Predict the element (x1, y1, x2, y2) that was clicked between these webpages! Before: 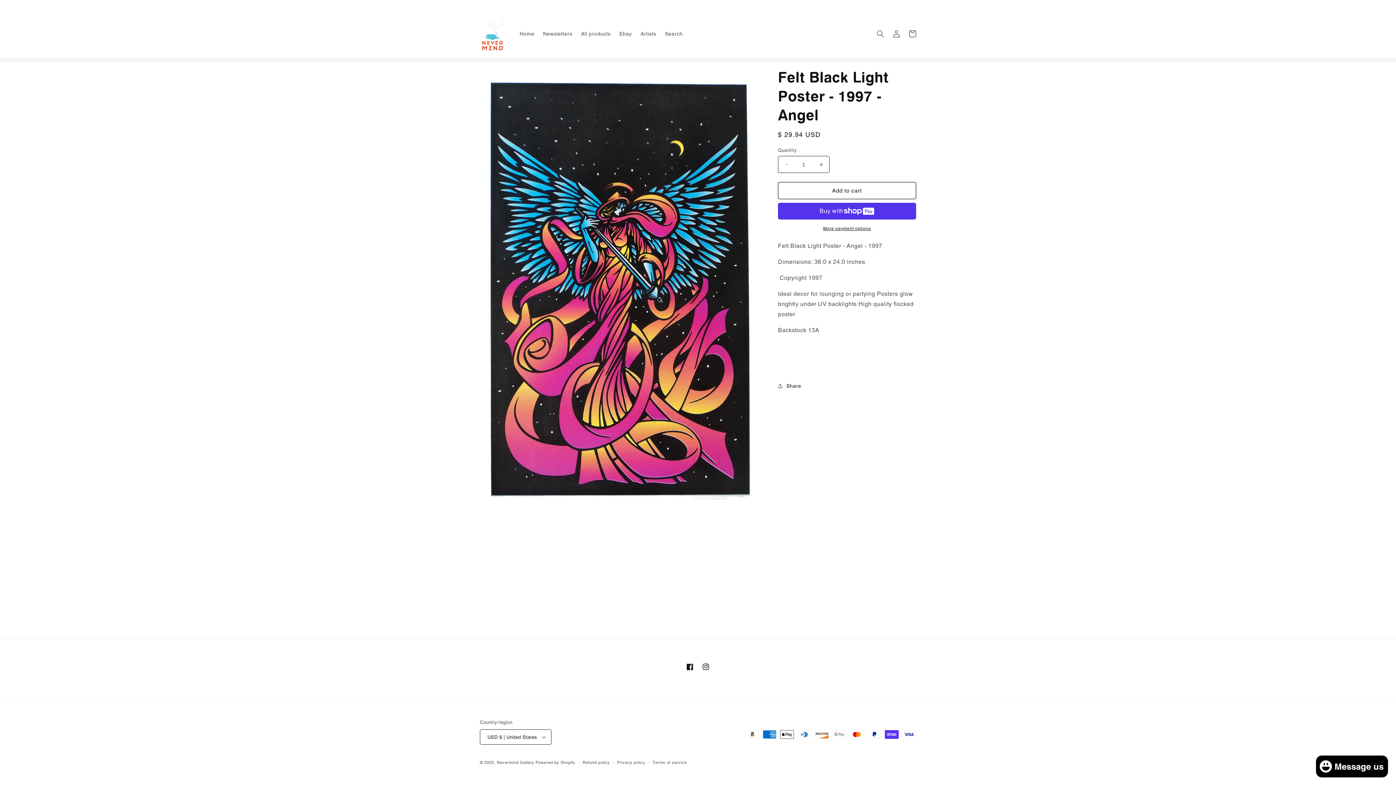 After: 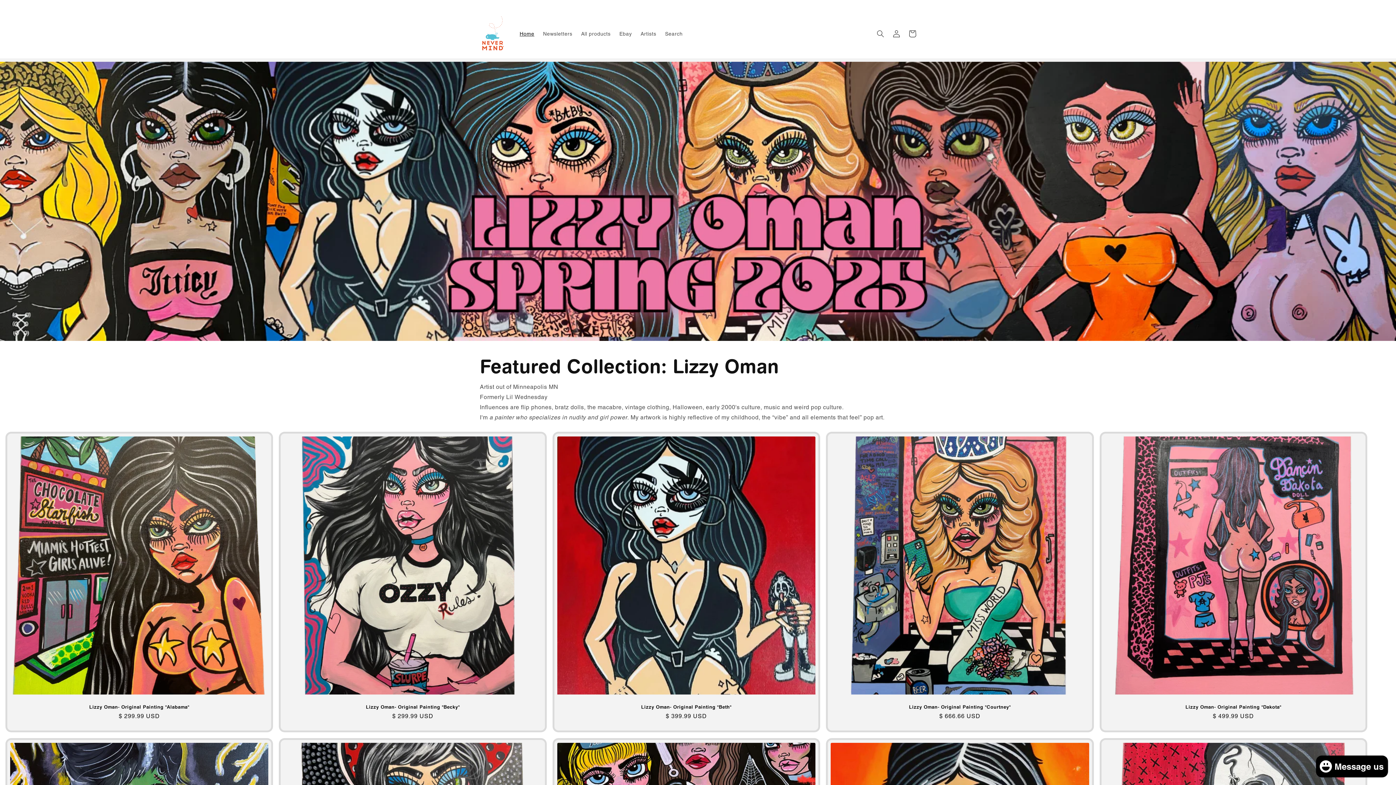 Action: bbox: (477, 13, 508, 54)